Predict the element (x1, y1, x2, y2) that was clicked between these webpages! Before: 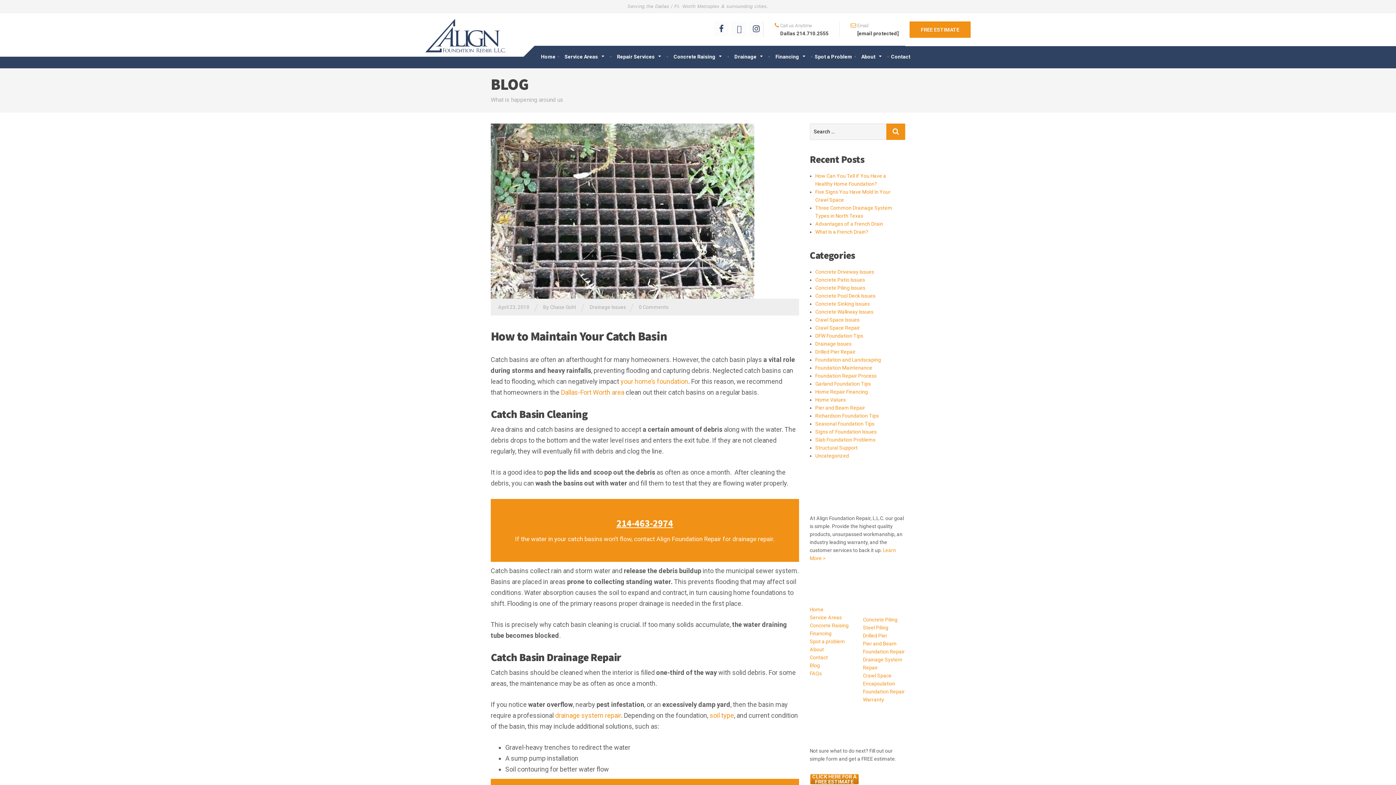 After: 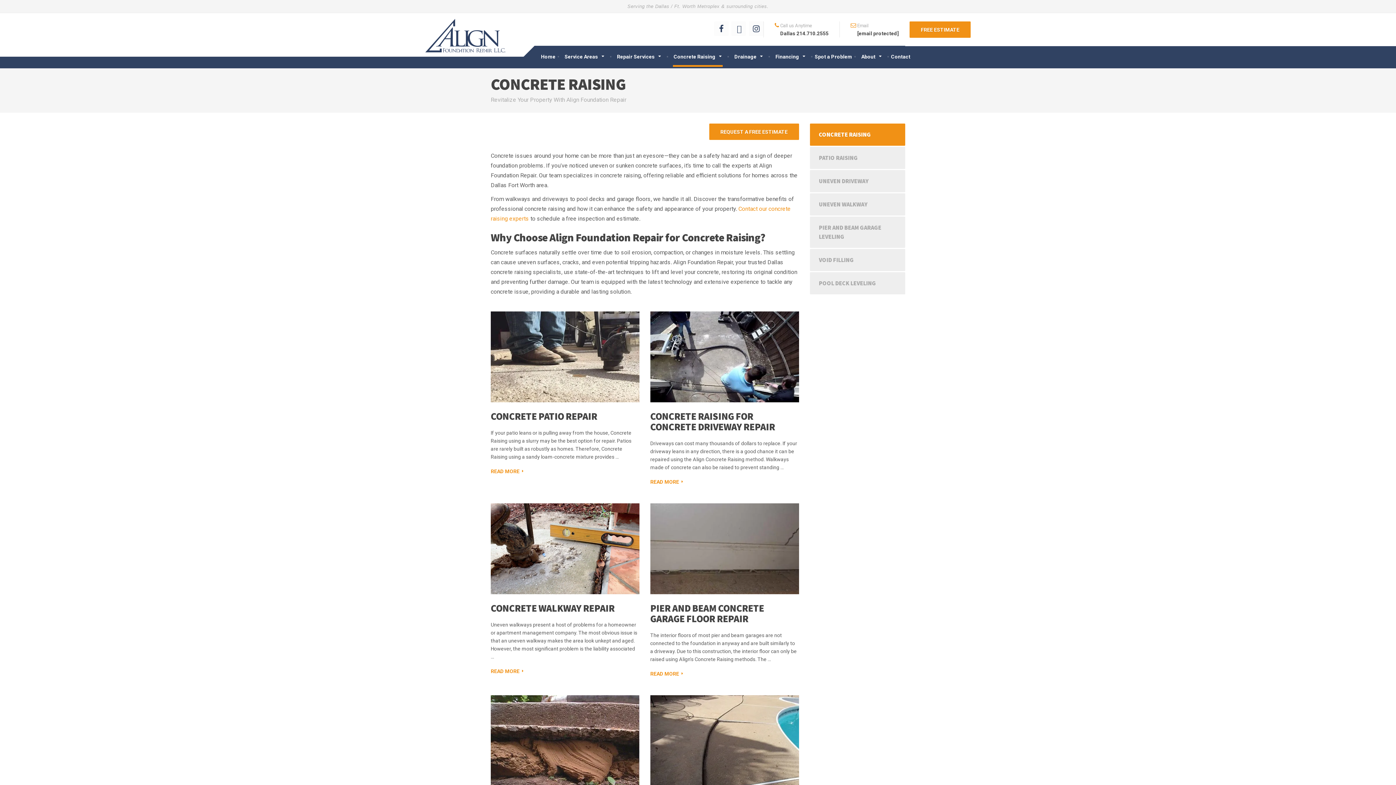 Action: bbox: (810, 622, 848, 628) label: Concrete Raising